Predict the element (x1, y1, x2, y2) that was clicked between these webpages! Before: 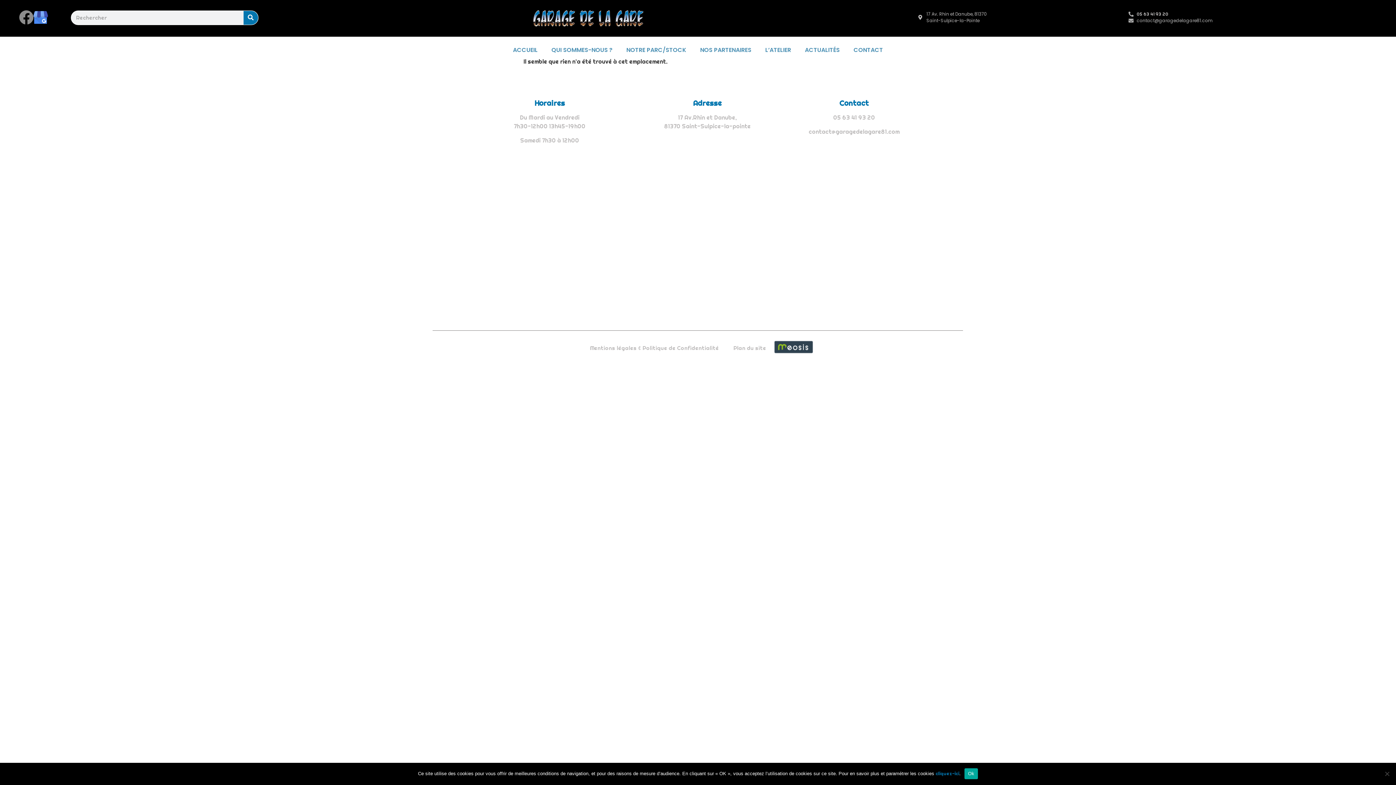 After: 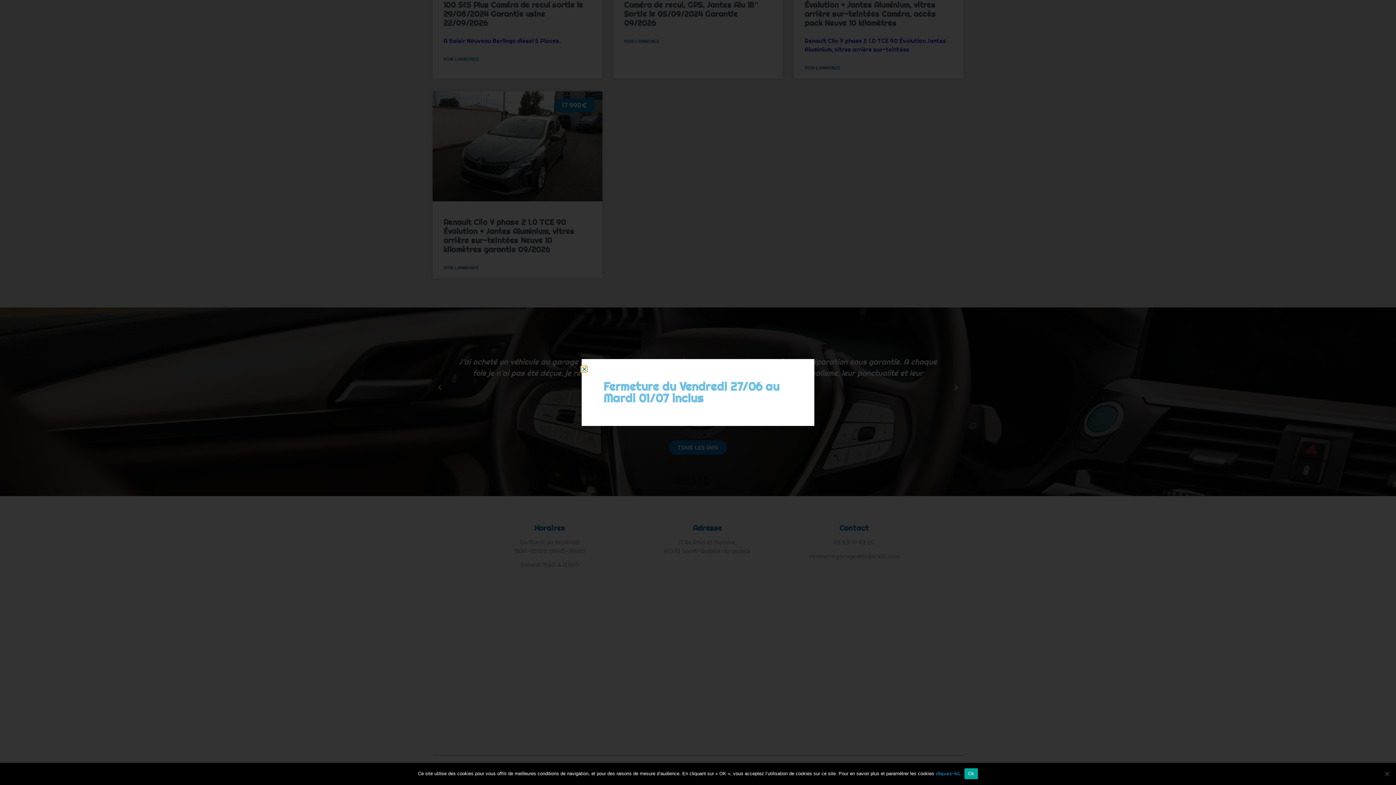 Action: bbox: (506, 46, 544, 53) label: ACCUEIL